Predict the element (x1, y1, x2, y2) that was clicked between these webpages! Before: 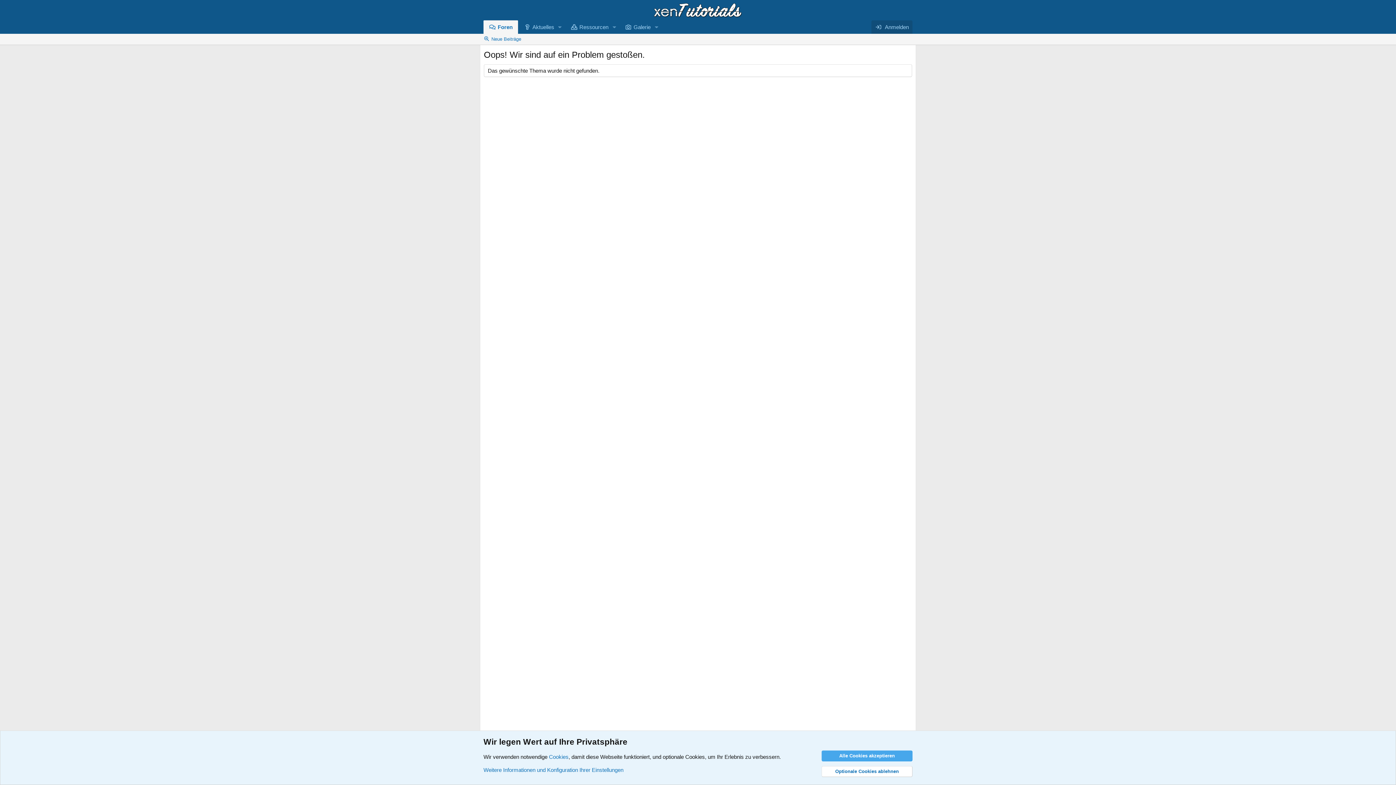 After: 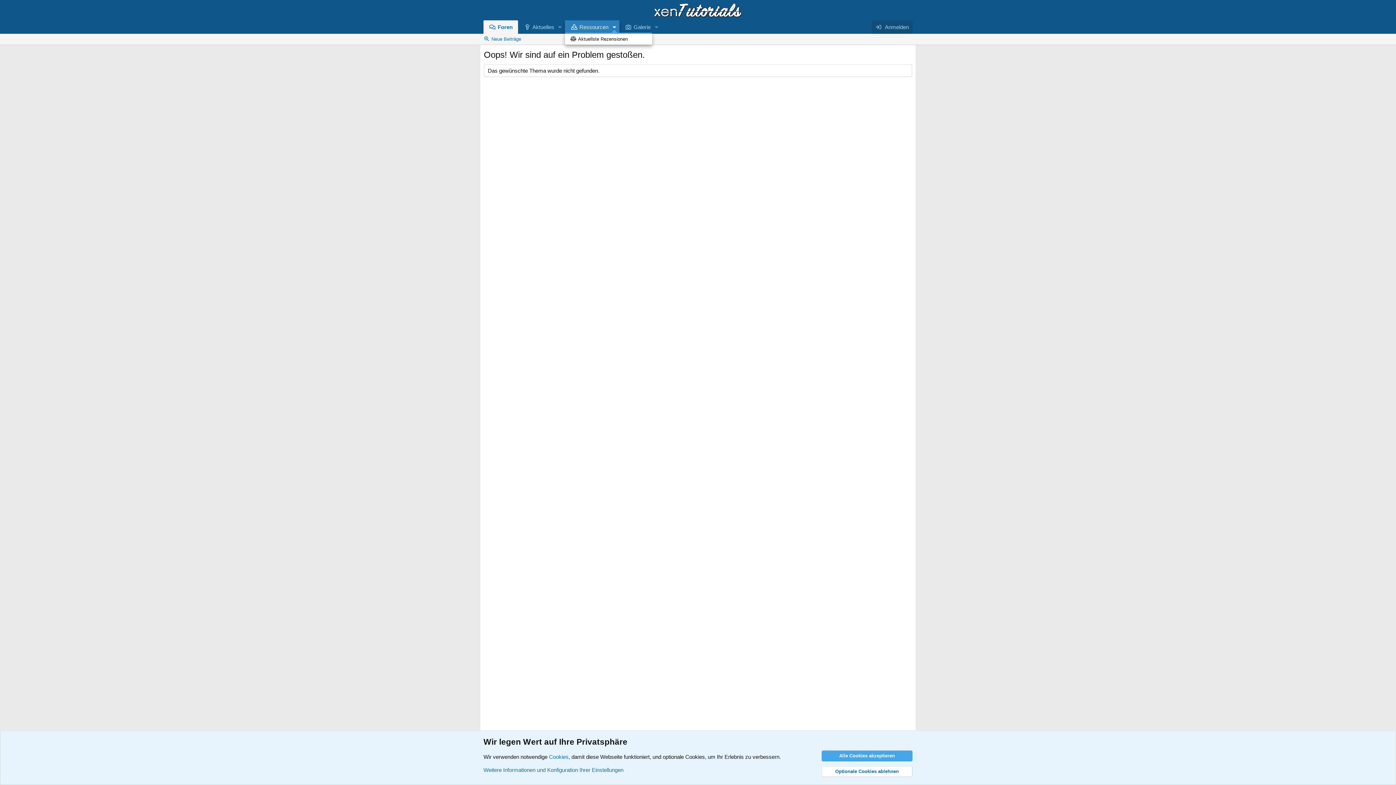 Action: bbox: (609, 20, 619, 33) label: Toggle erweitert